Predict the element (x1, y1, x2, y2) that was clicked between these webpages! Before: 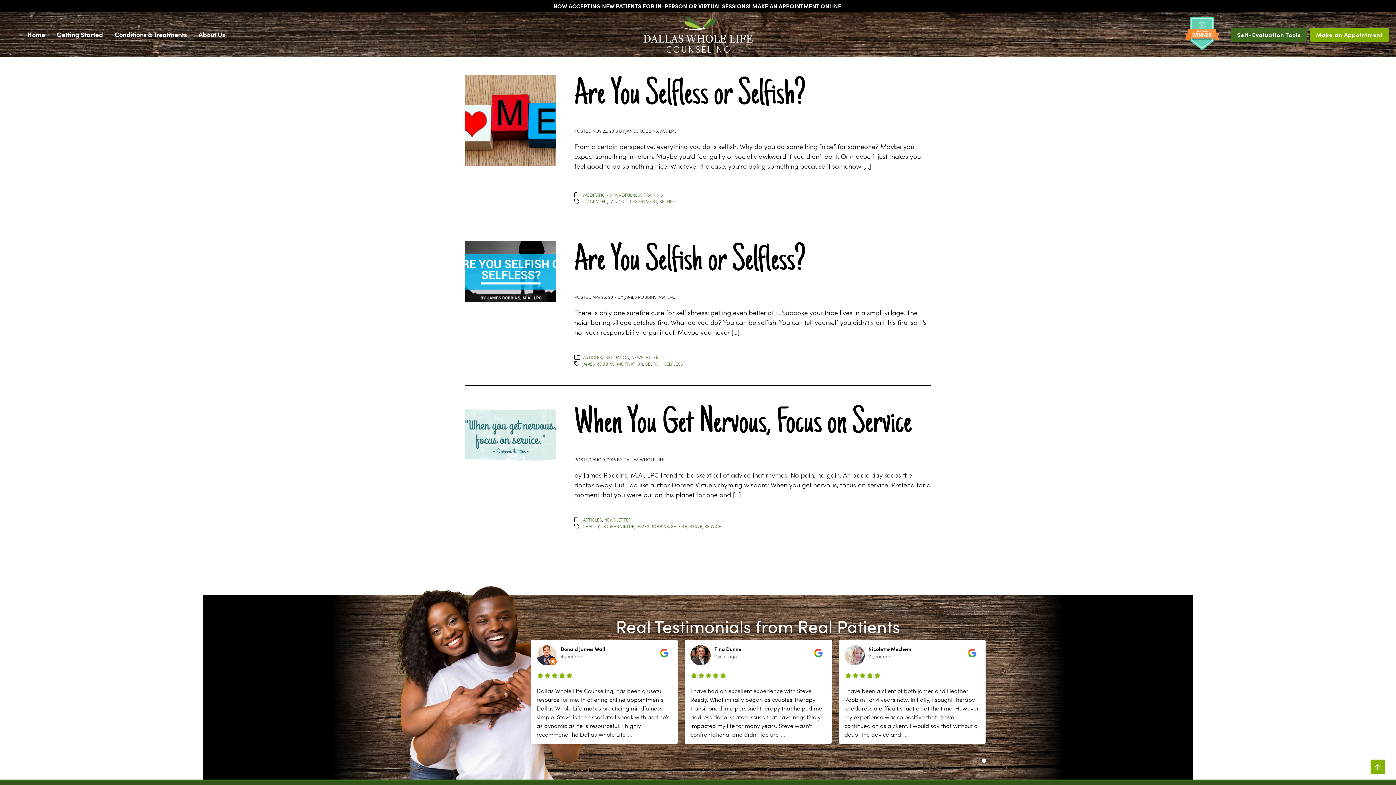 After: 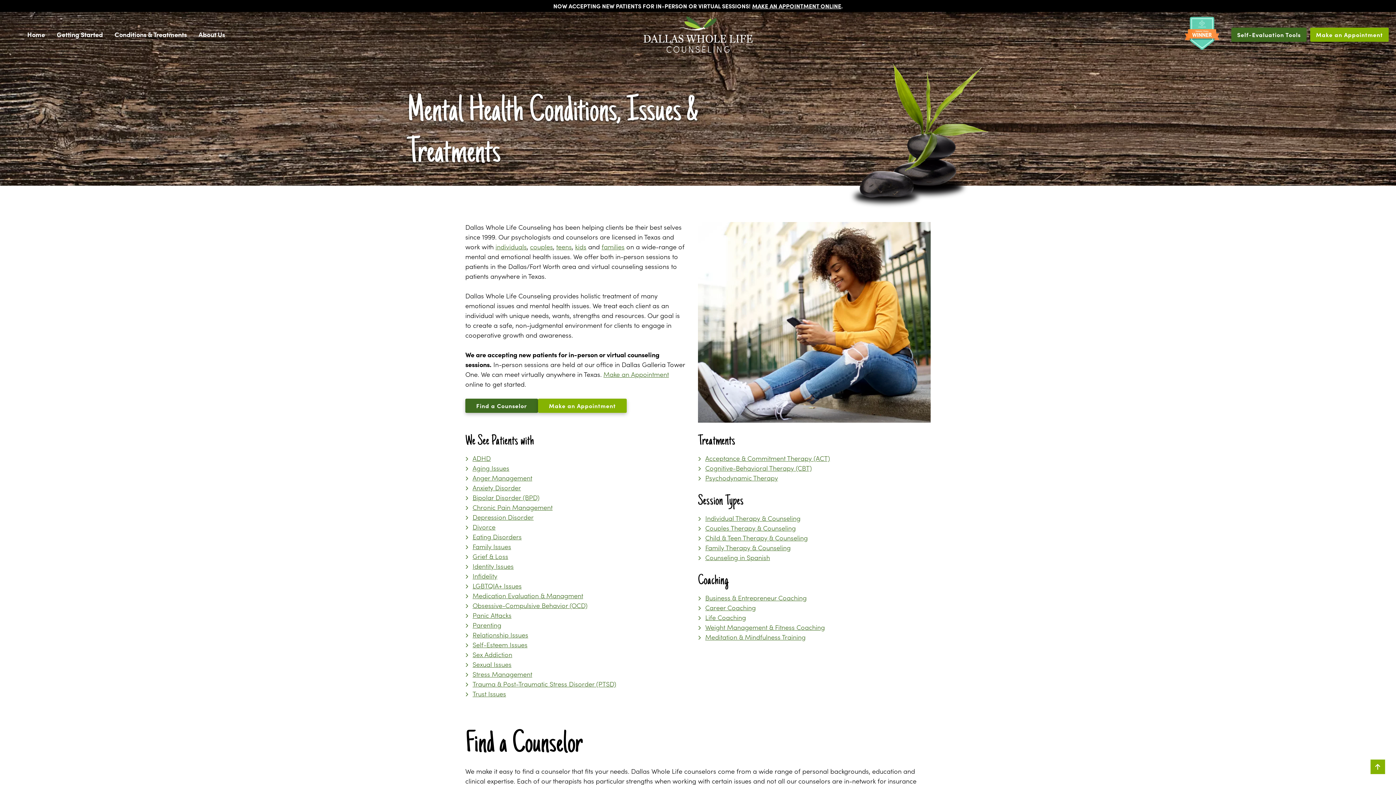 Action: label: Conditions & Treatments bbox: (114, 12, 198, 57)